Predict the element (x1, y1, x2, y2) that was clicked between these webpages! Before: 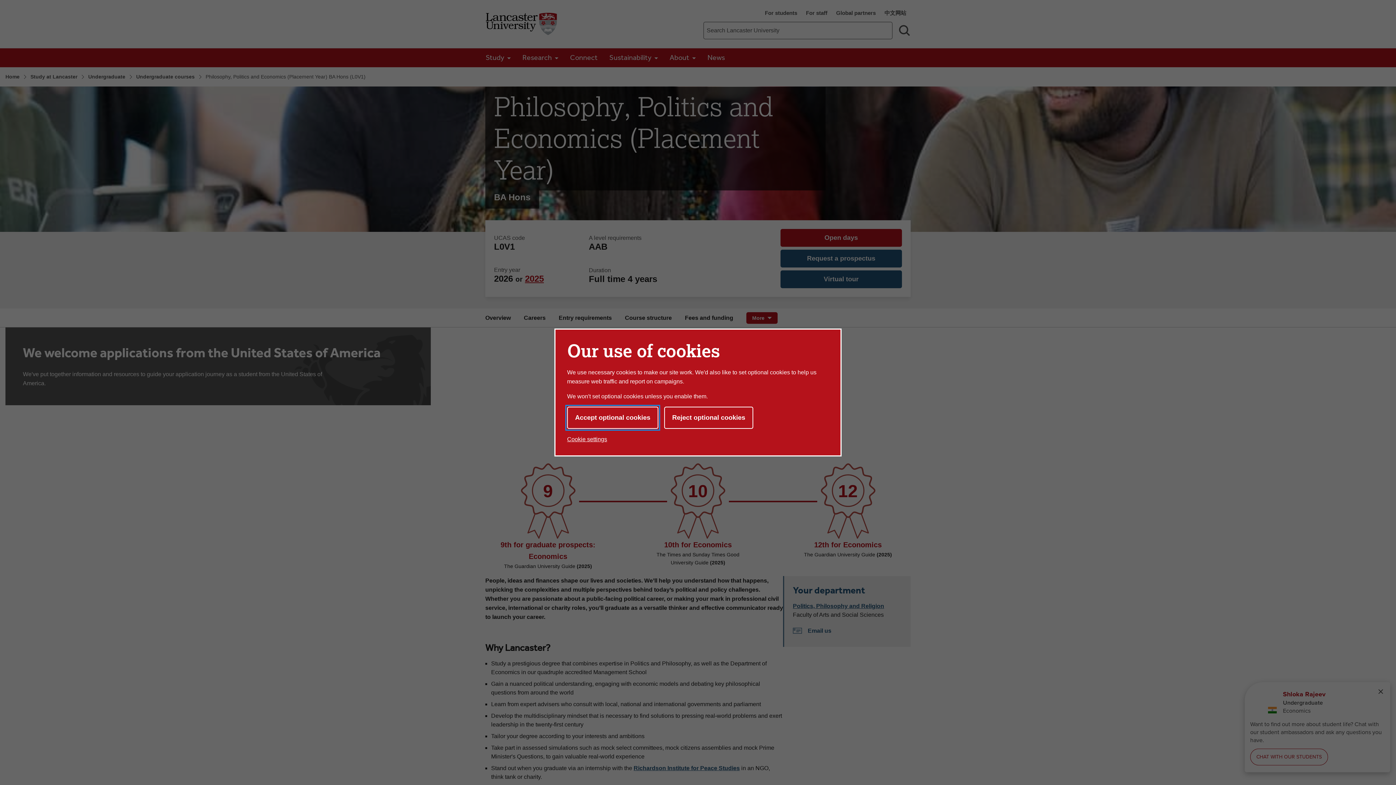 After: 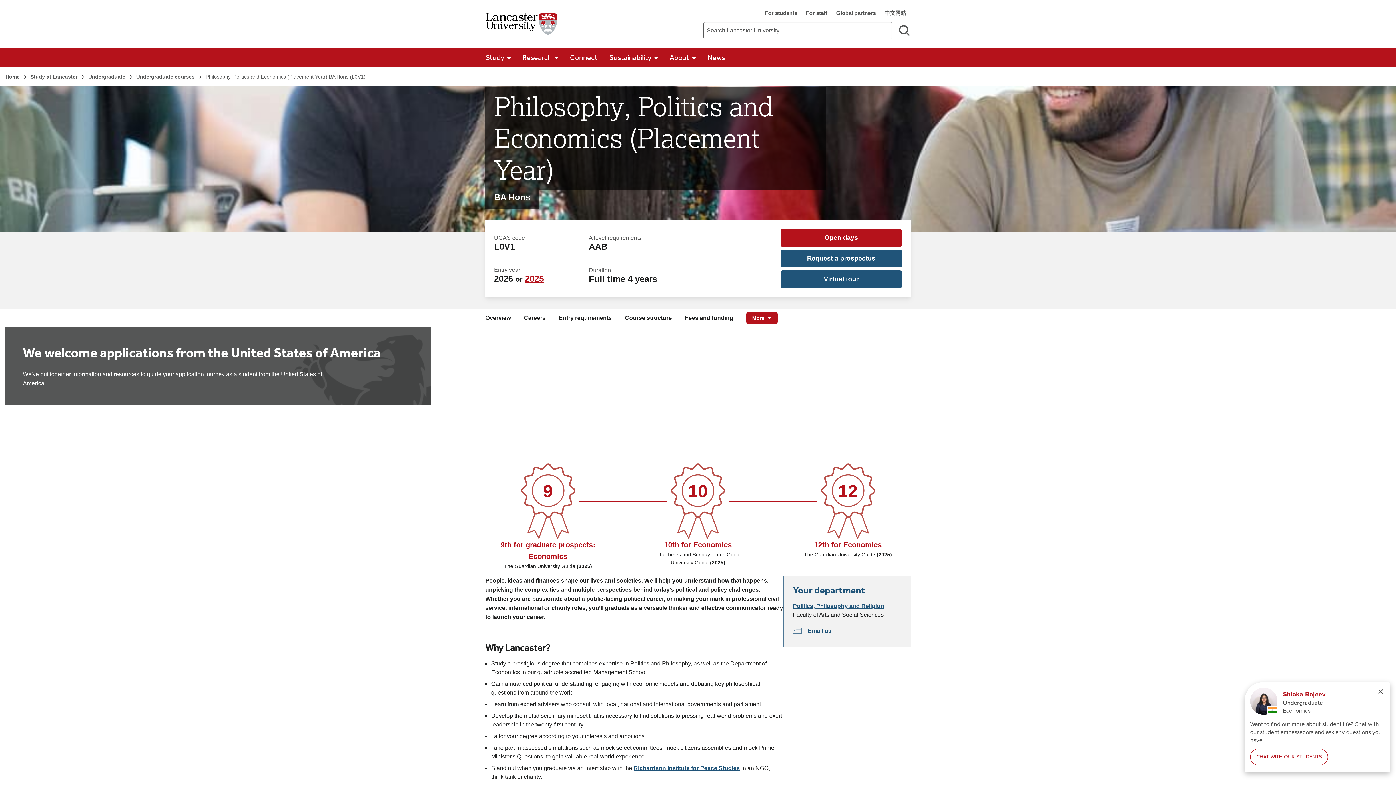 Action: bbox: (664, 406, 753, 429) label: Reject optional cookies